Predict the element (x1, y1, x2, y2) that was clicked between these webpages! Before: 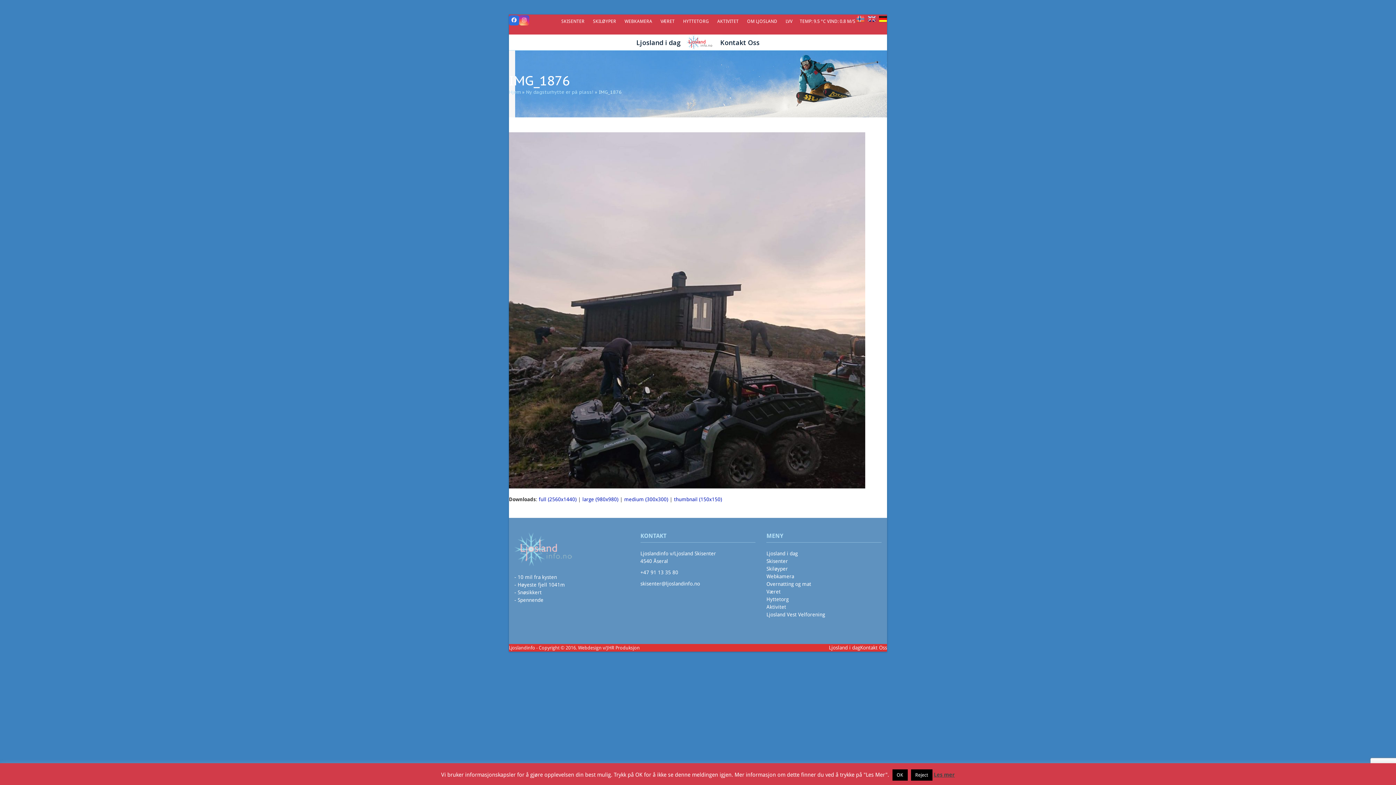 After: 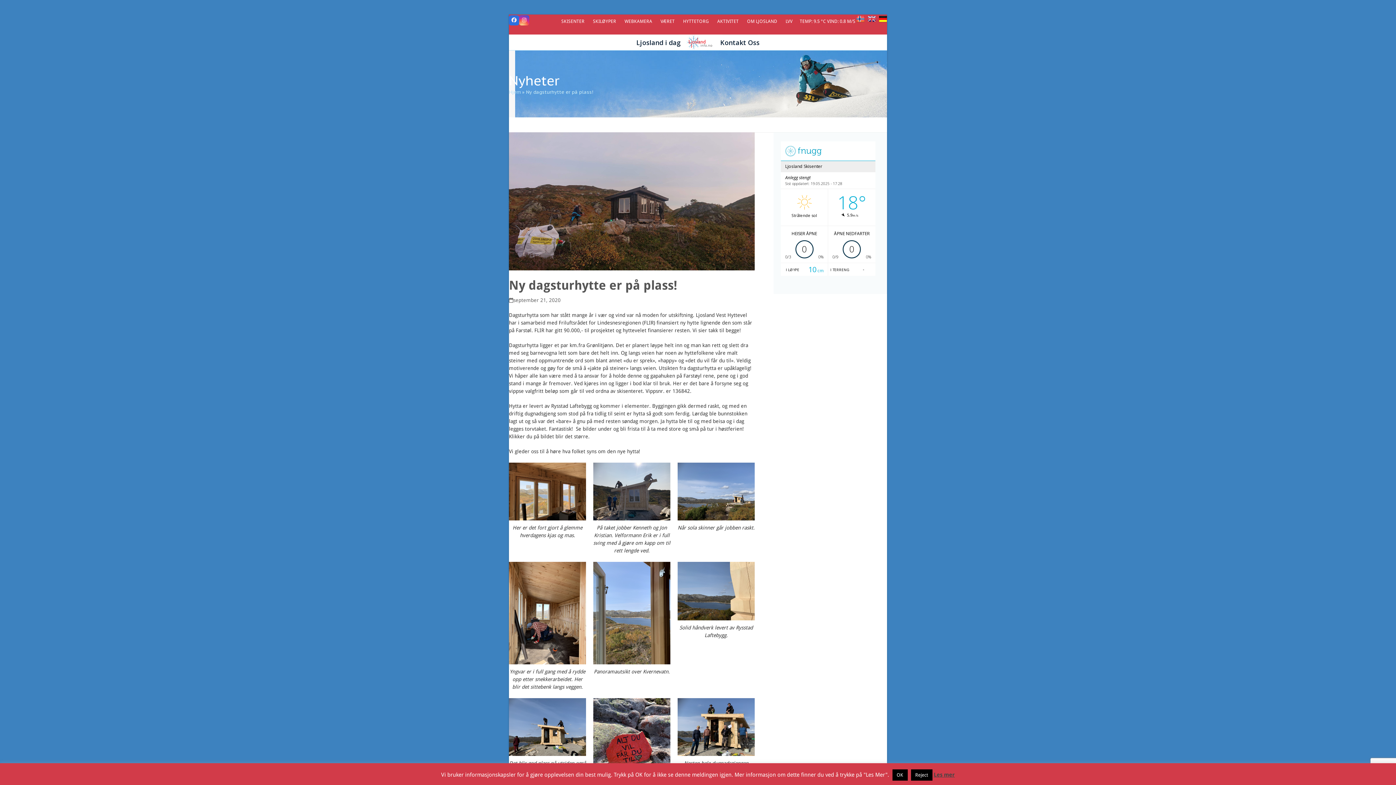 Action: bbox: (526, 88, 593, 95) label: Ny dagsturhytte er på plass!